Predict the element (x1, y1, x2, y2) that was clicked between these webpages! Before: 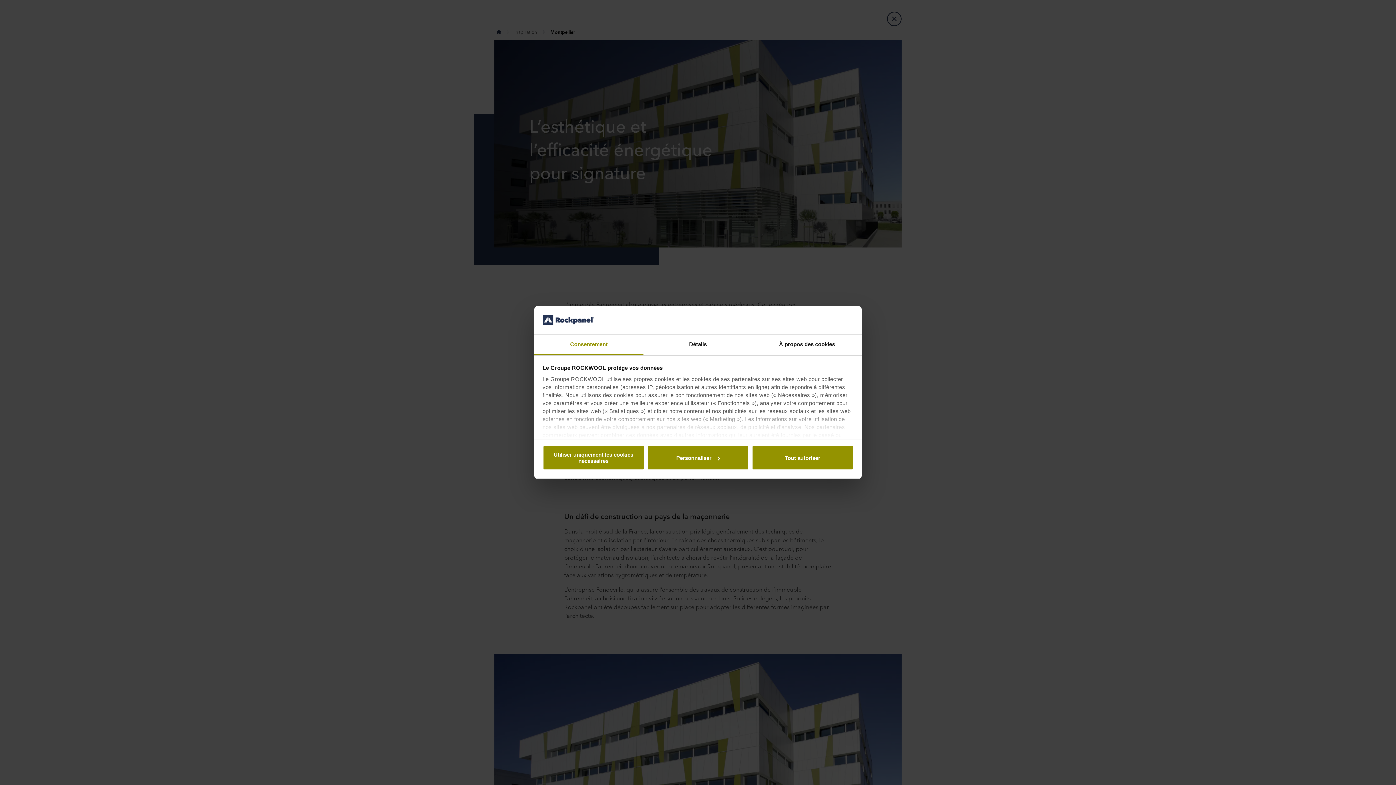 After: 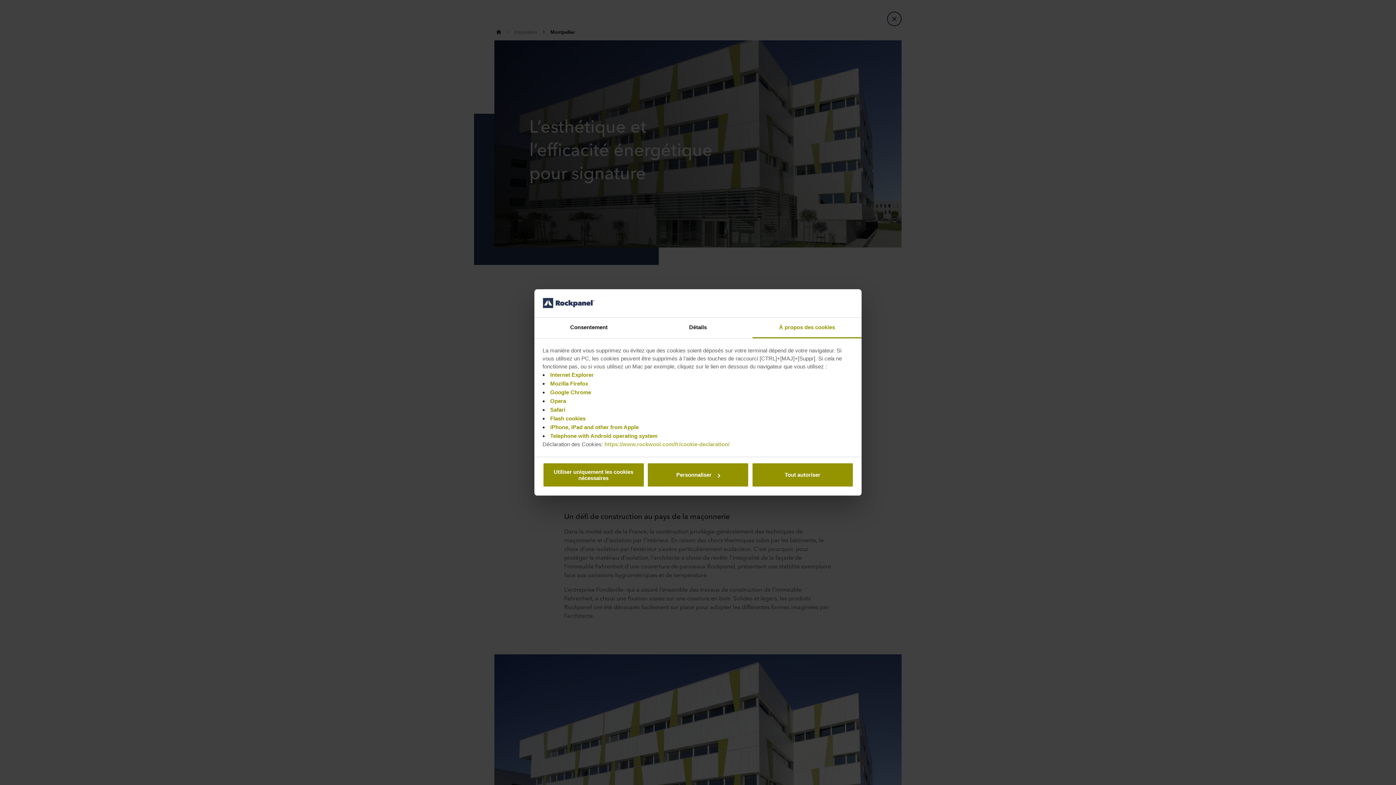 Action: label: À propos des cookies bbox: (752, 334, 861, 355)